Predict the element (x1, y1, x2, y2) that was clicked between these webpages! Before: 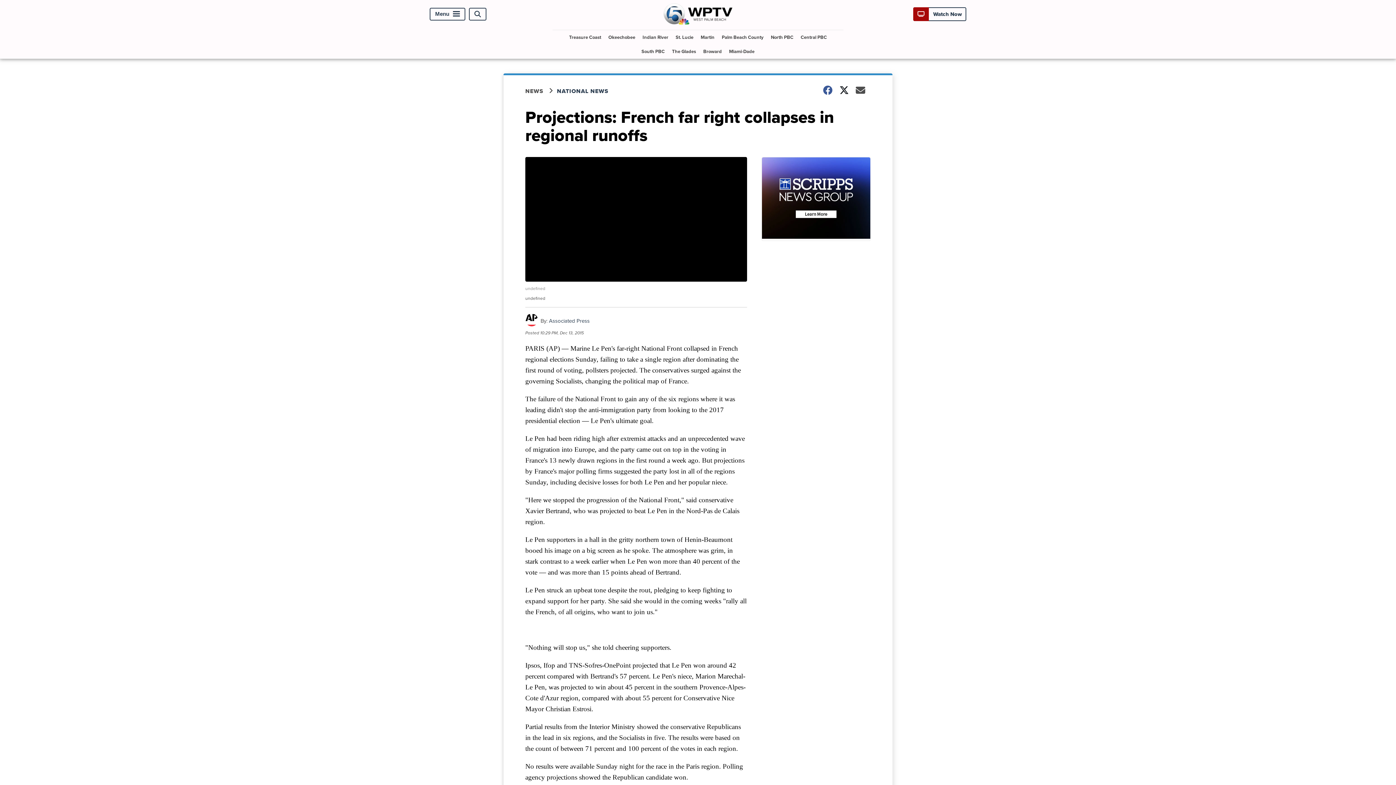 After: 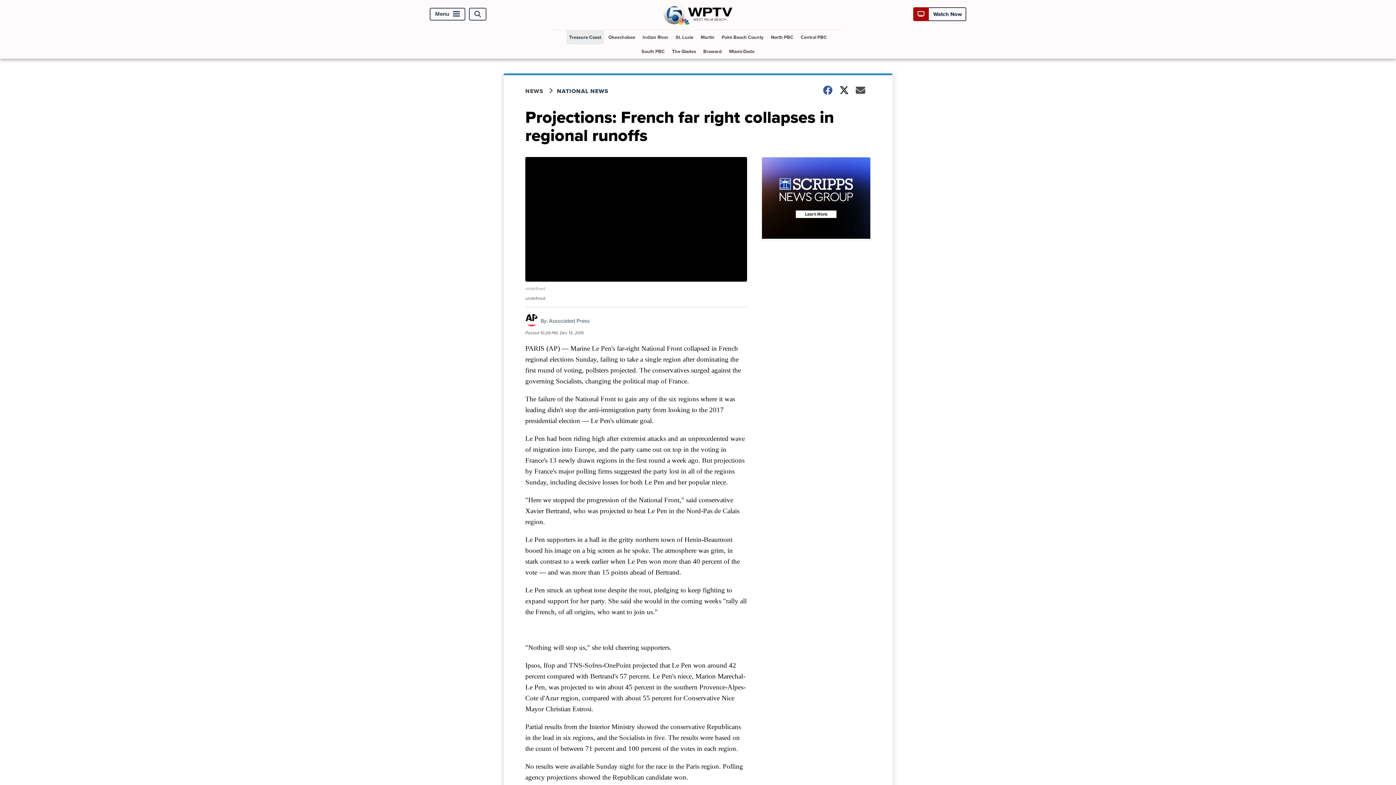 Action: label: Treasure Coast bbox: (566, 30, 604, 44)